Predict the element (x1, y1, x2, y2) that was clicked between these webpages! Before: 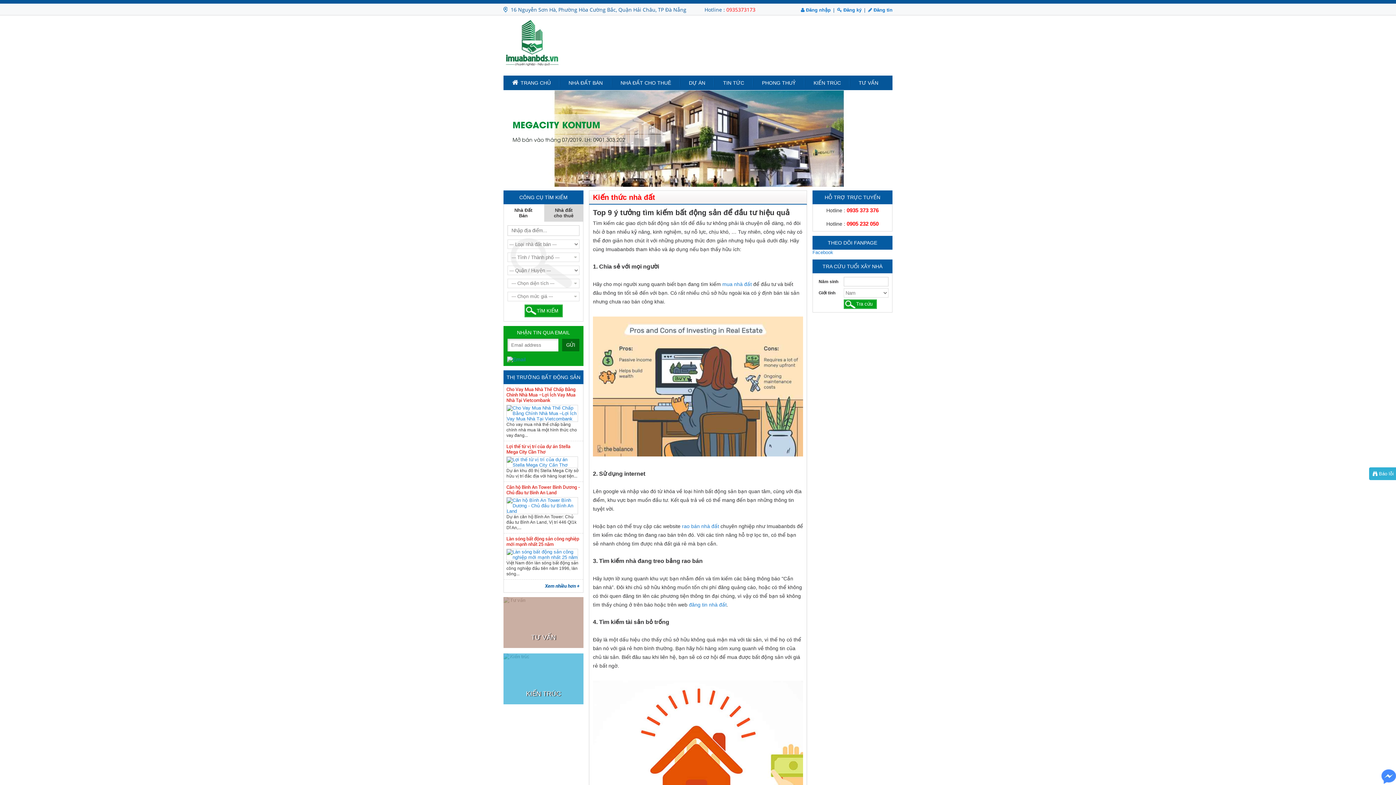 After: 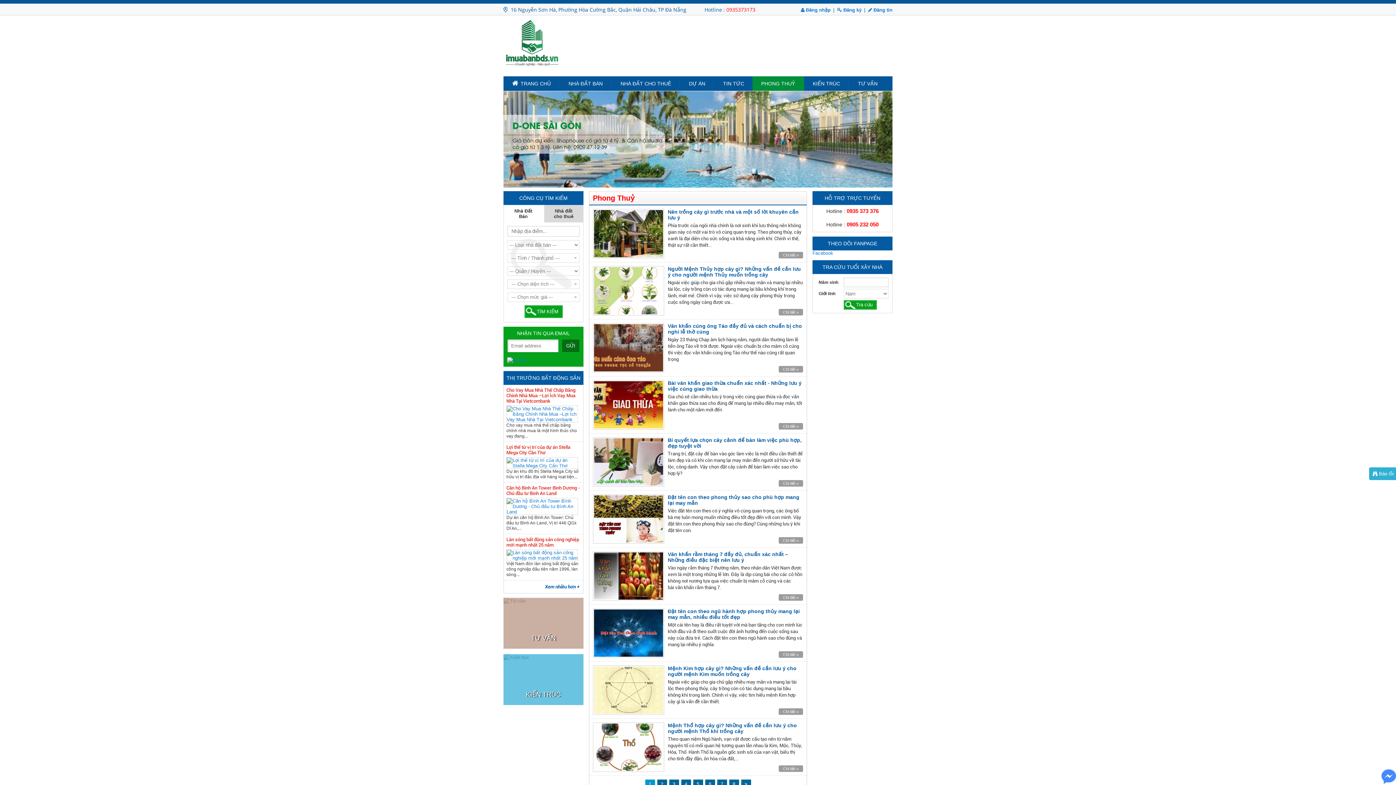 Action: label: PHONG THUỶ bbox: (753, 75, 805, 90)